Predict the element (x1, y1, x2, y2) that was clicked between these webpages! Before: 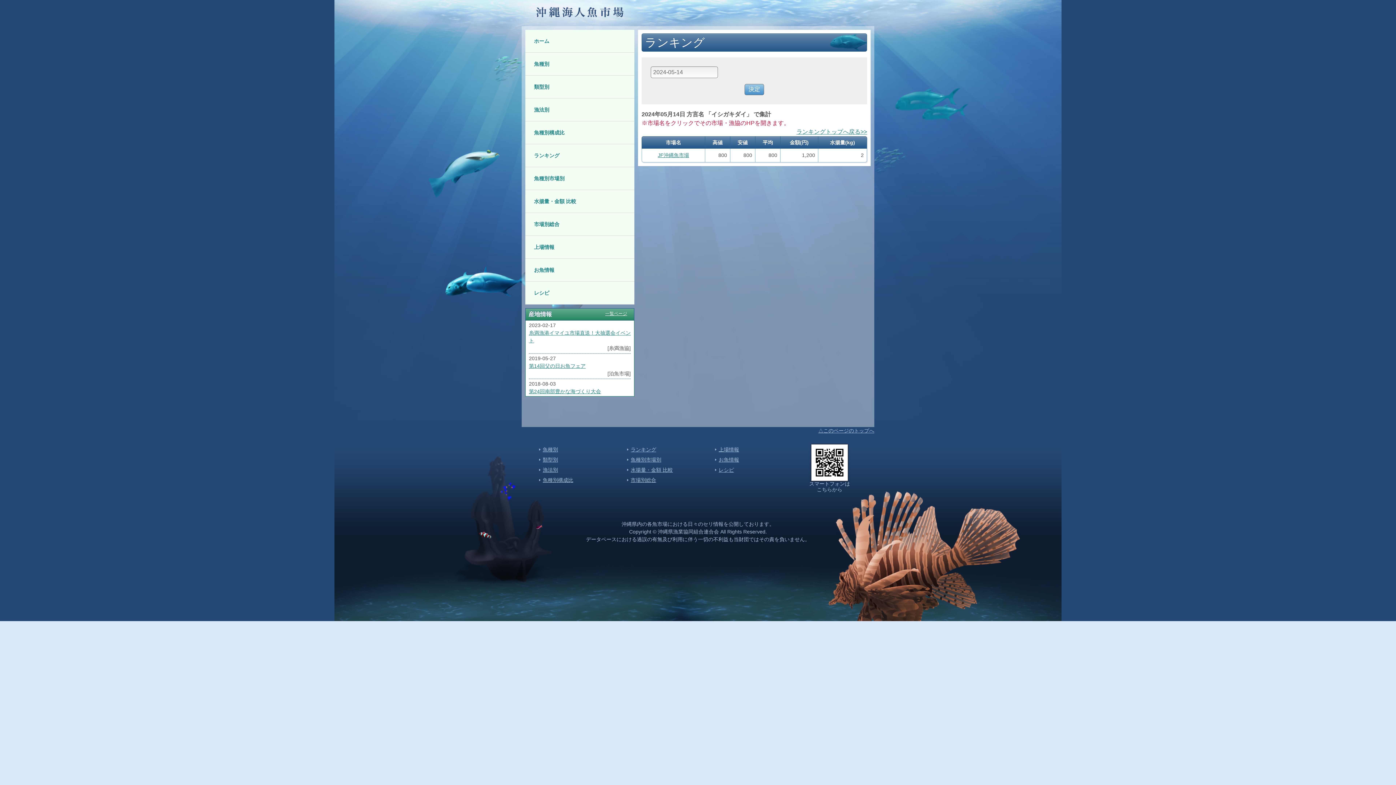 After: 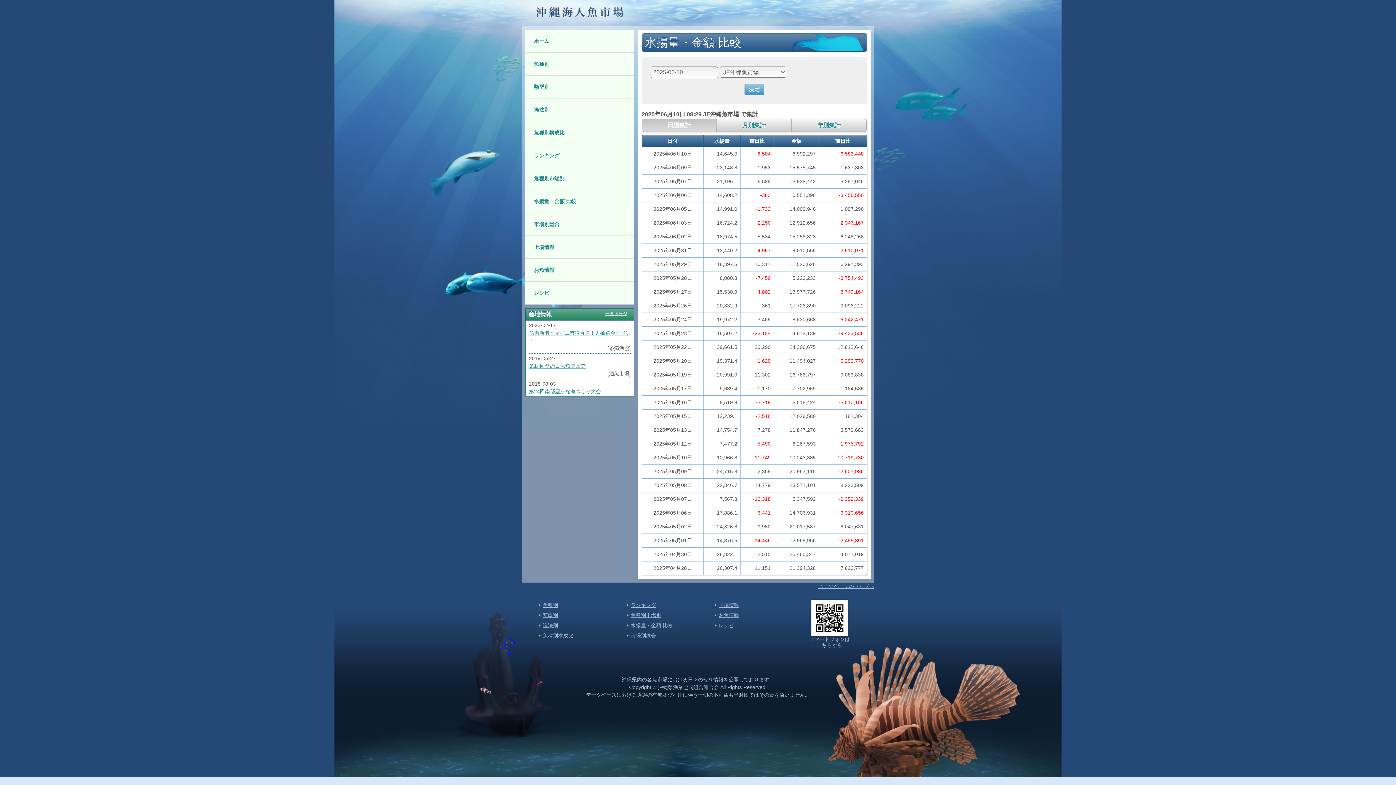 Action: bbox: (630, 467, 673, 473) label: 水揚量・金額 比較